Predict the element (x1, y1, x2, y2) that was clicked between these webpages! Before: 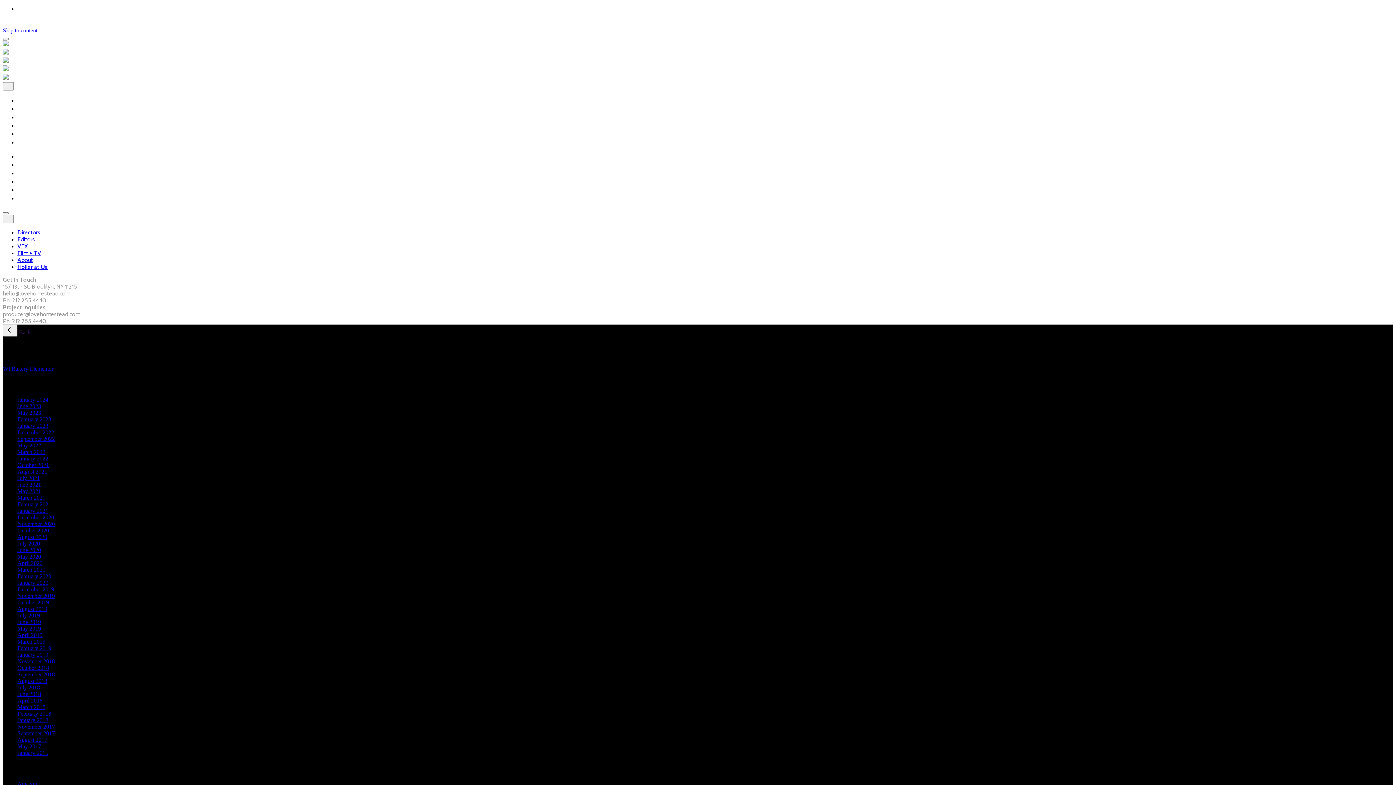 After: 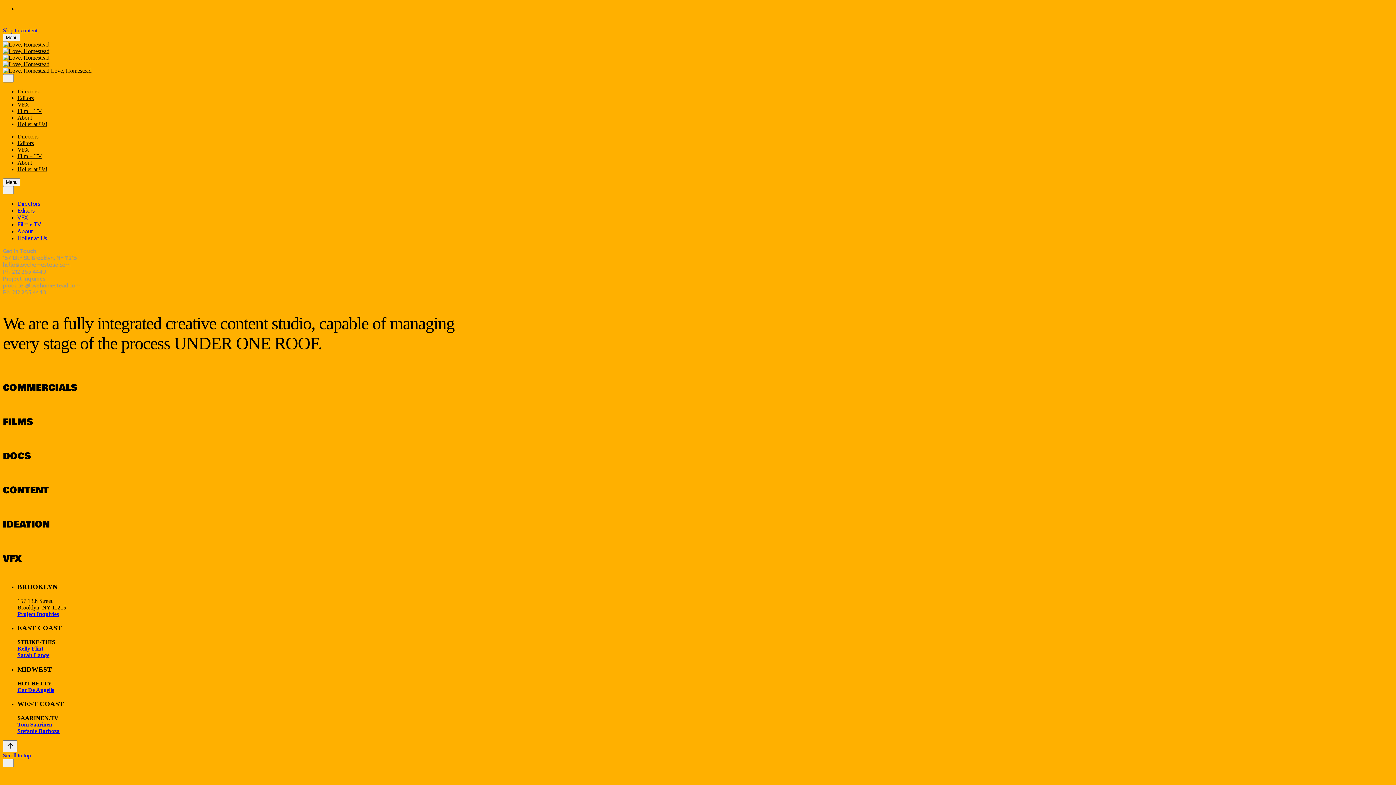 Action: bbox: (17, 185, 34, 194) label: About